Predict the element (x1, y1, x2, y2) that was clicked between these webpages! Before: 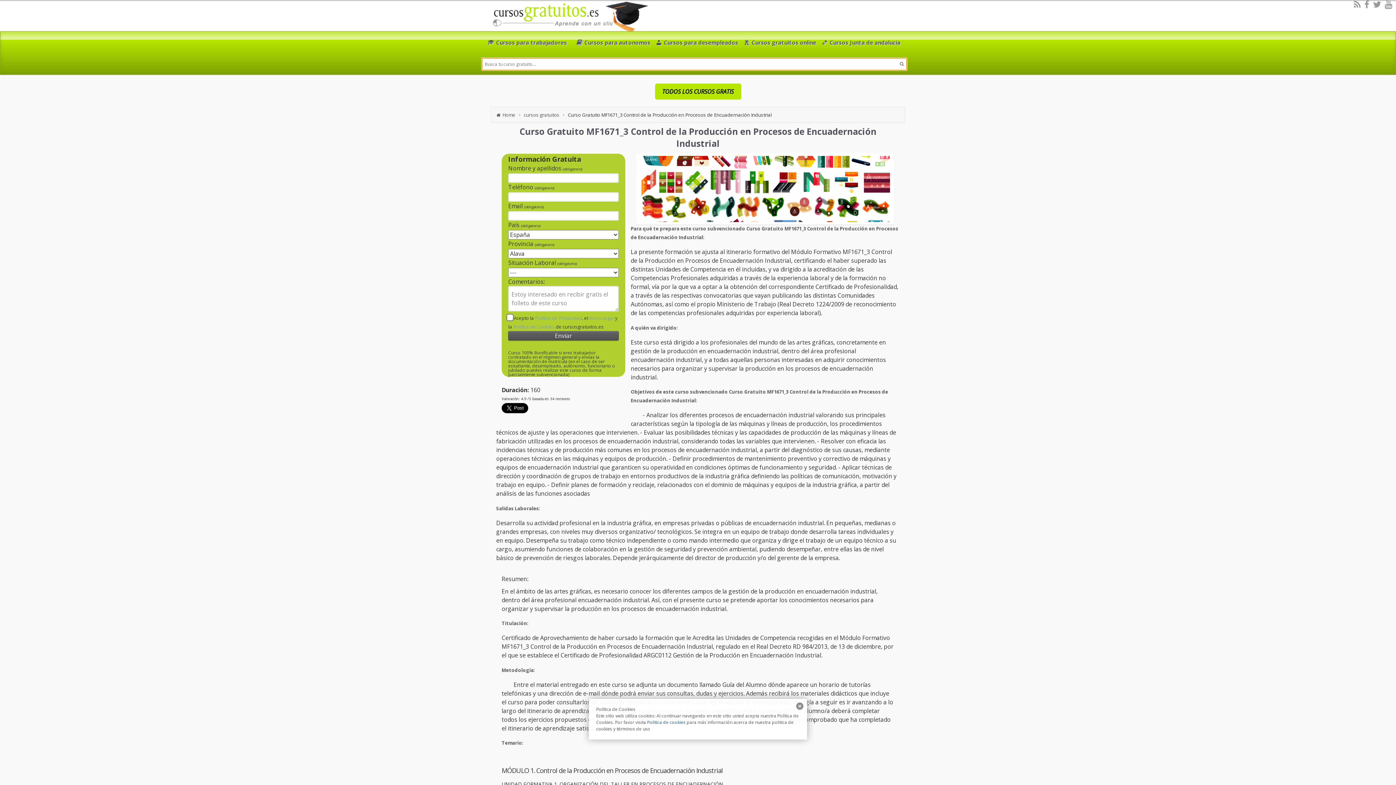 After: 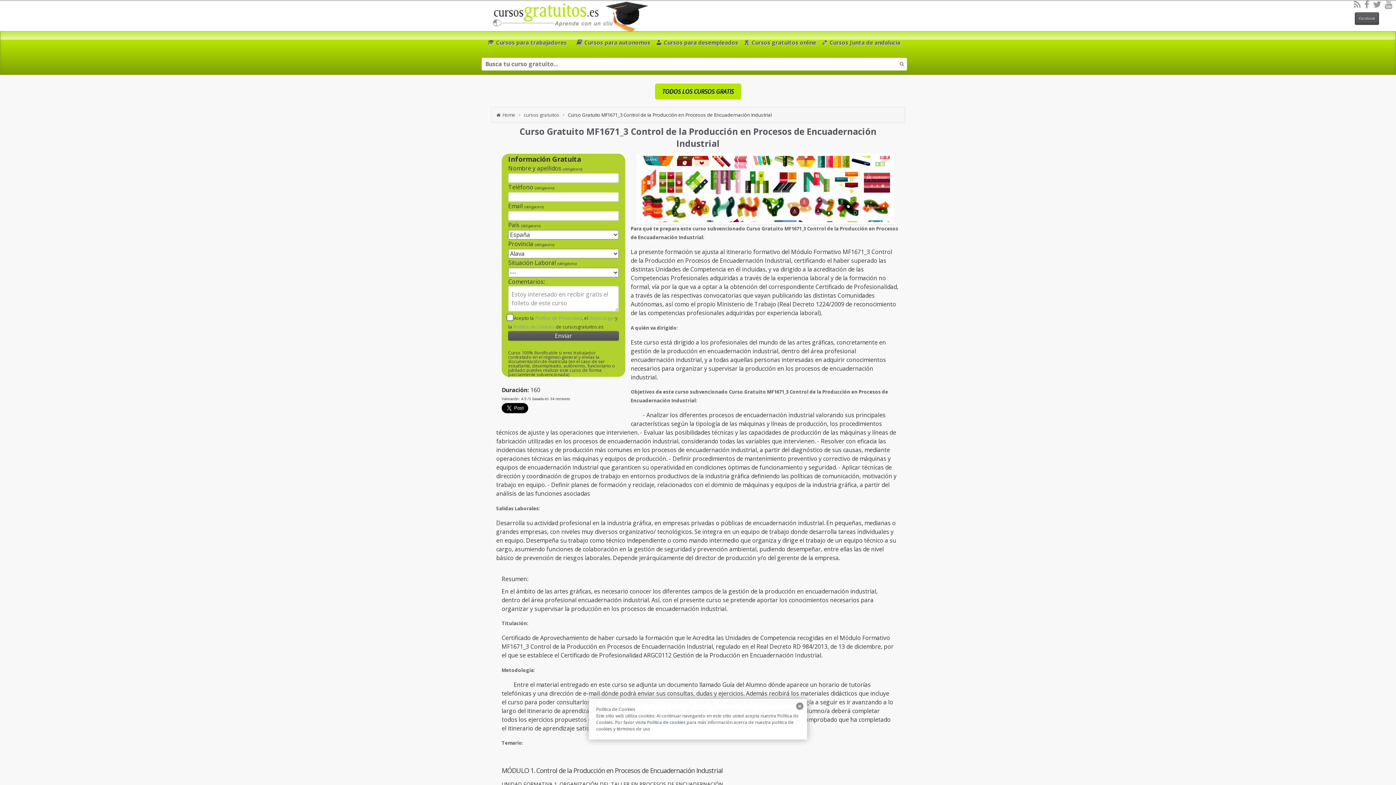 Action: label: Facebook bbox: (1364, 0, 1369, 8)